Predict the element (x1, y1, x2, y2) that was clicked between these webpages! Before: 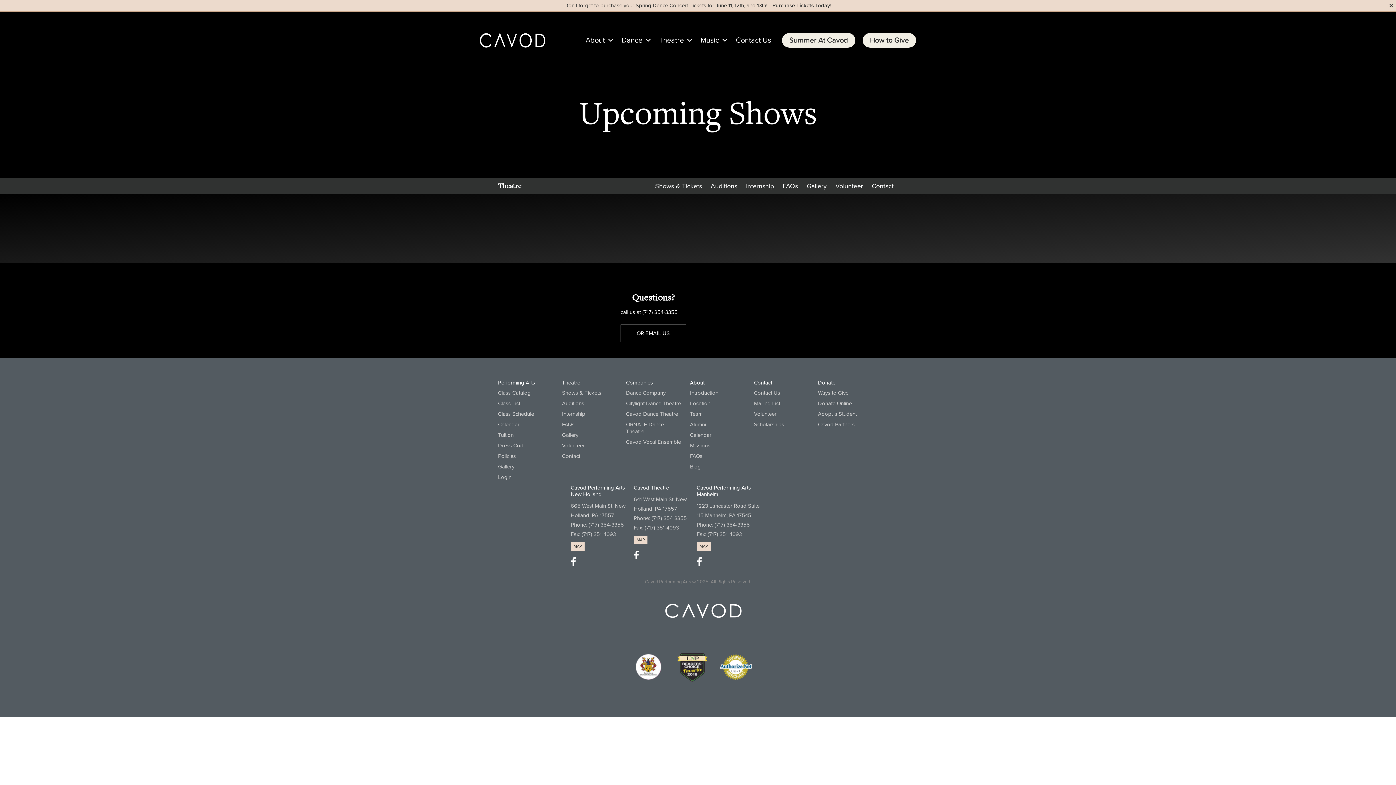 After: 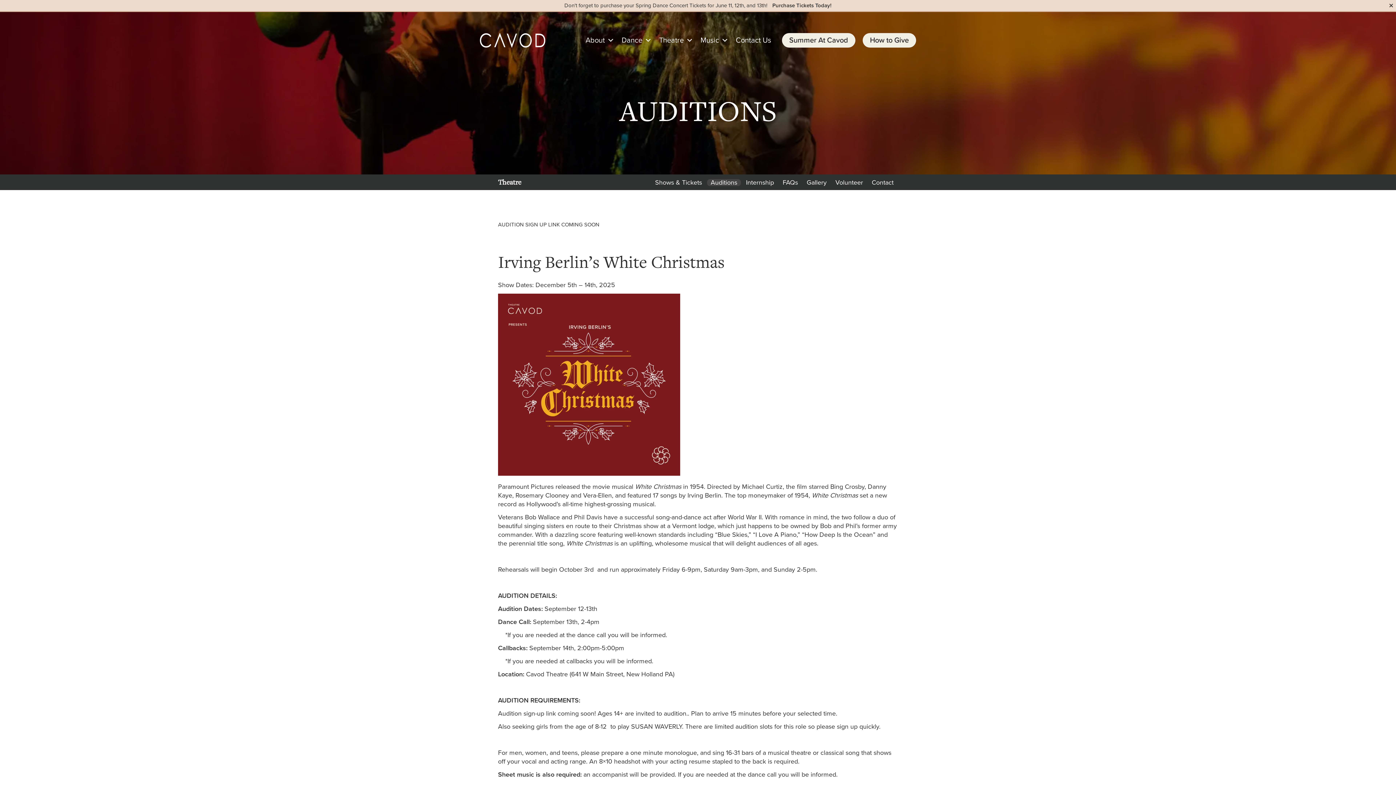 Action: bbox: (562, 400, 584, 406) label: Auditions